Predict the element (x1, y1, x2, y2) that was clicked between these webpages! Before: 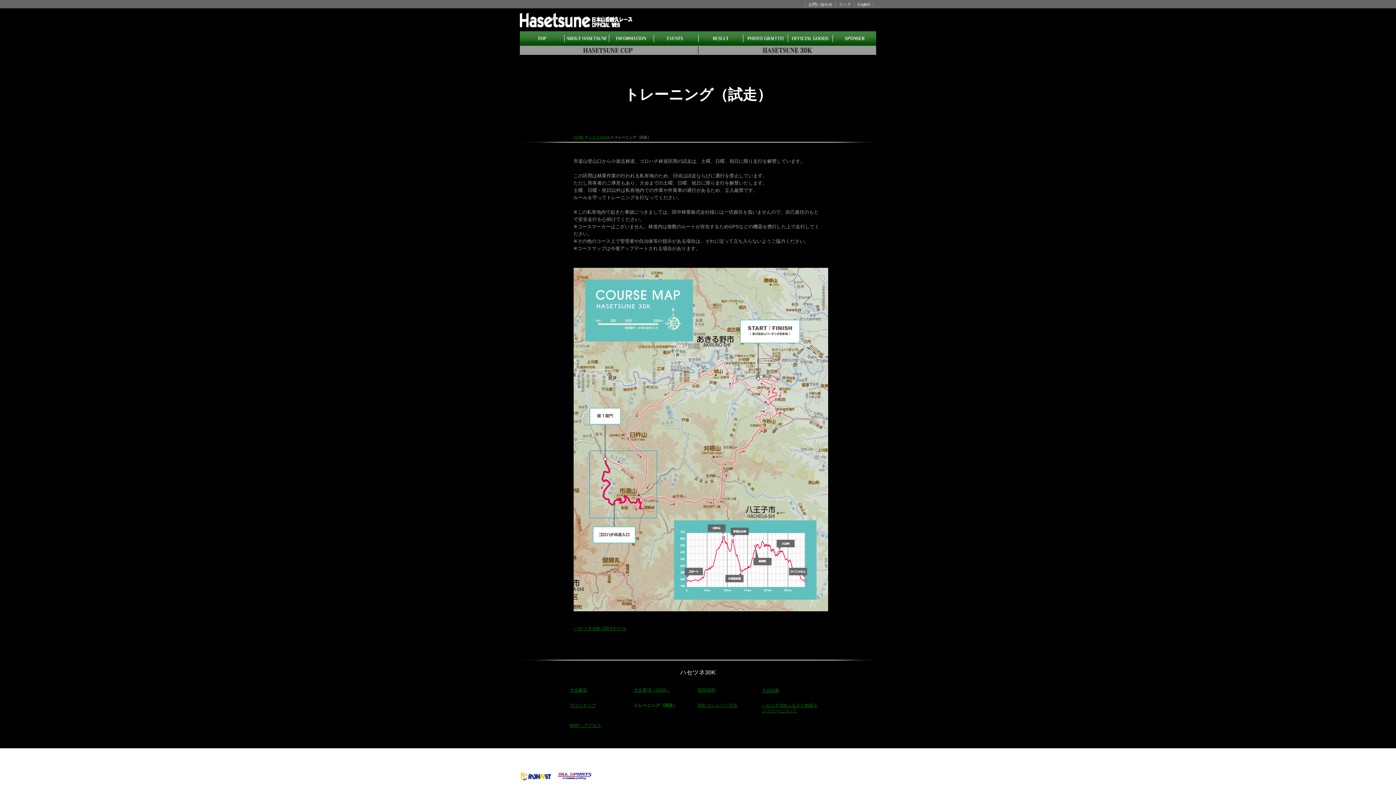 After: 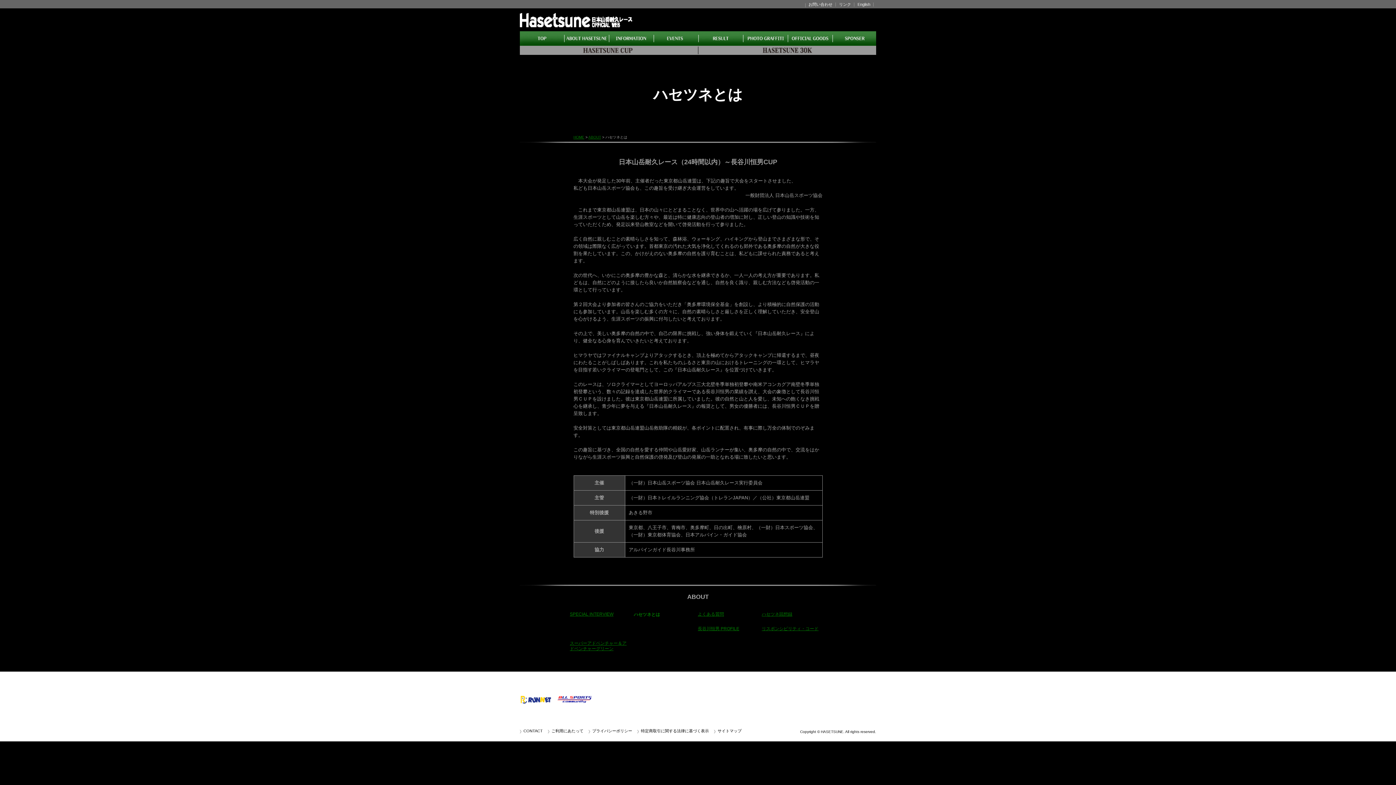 Action: bbox: (564, 31, 609, 45) label: ハセツネとは